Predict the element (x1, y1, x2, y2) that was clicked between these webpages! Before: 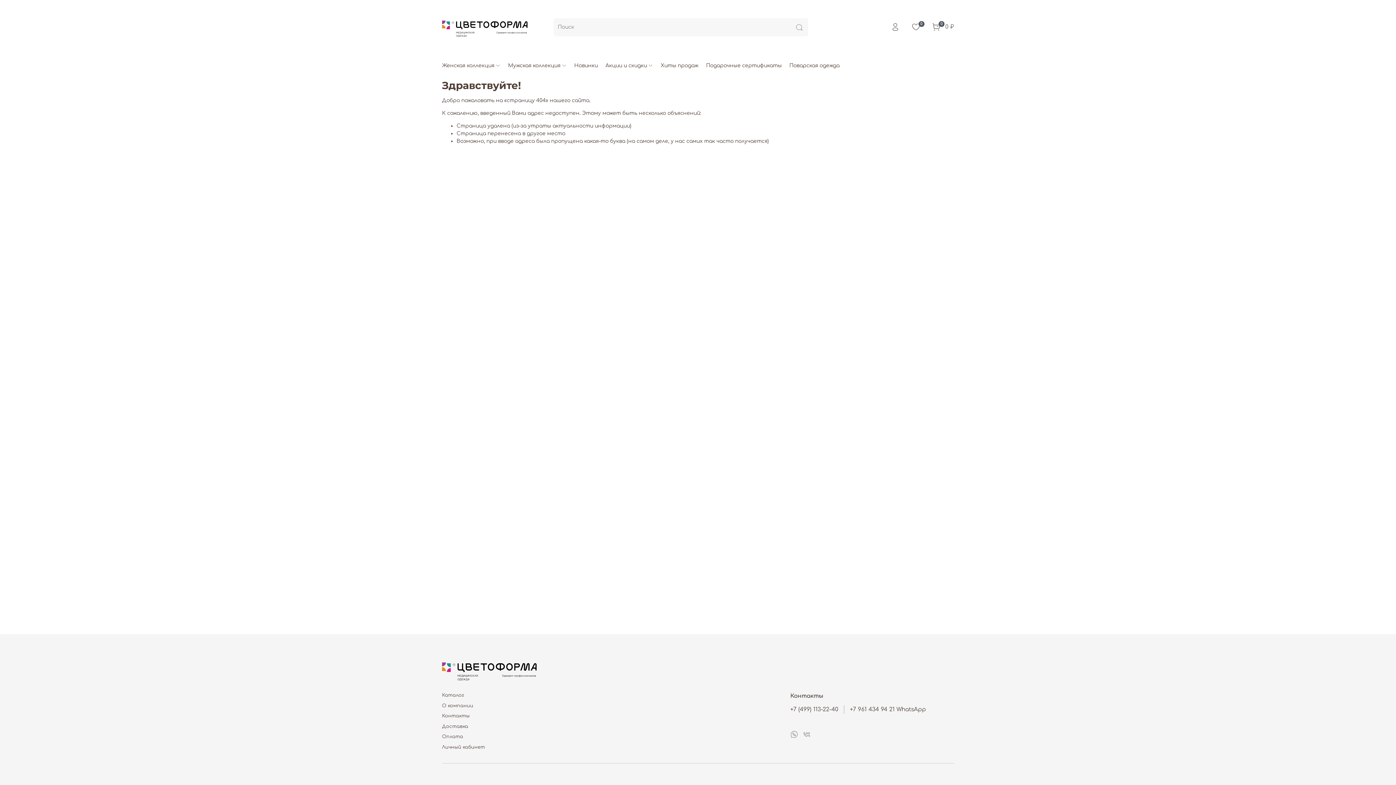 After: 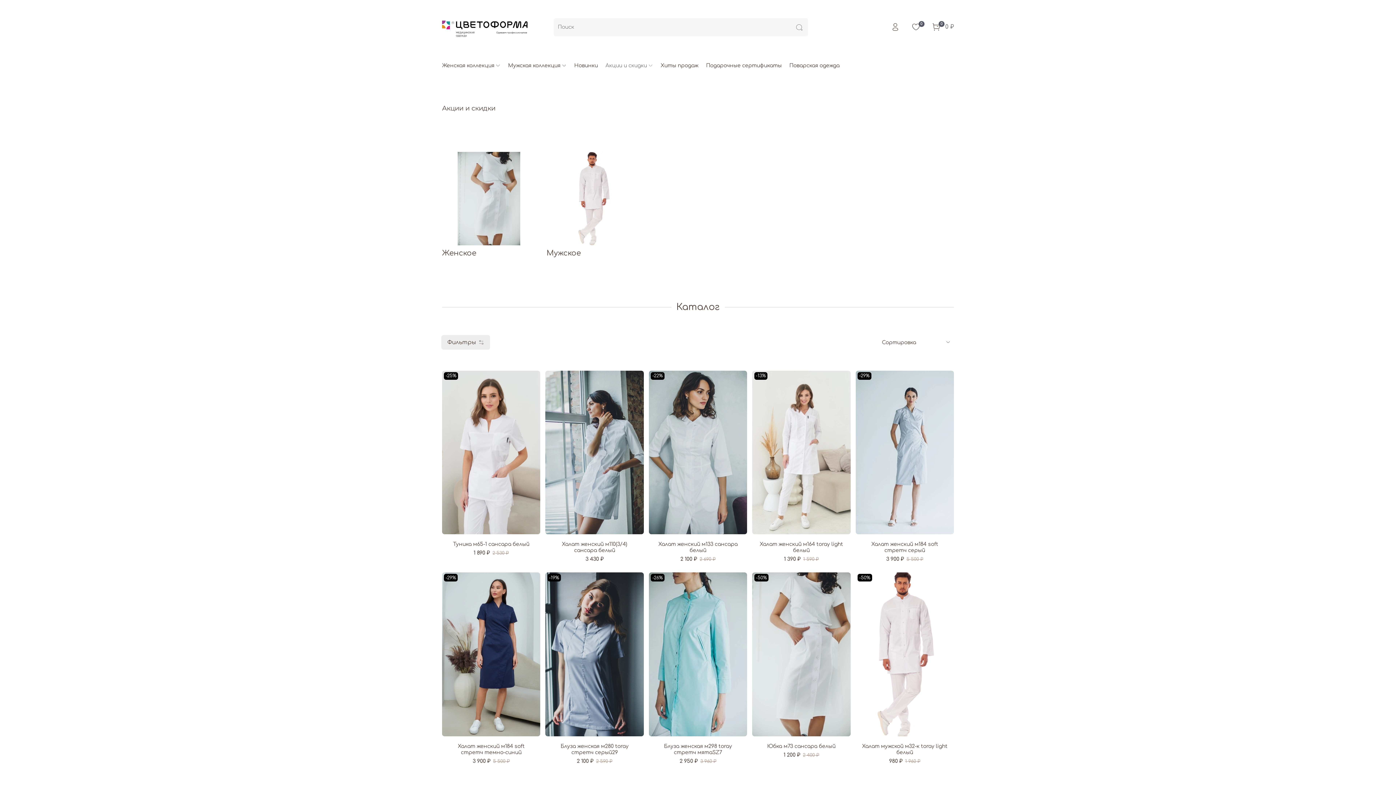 Action: label: Акции и скидки bbox: (605, 61, 653, 69)